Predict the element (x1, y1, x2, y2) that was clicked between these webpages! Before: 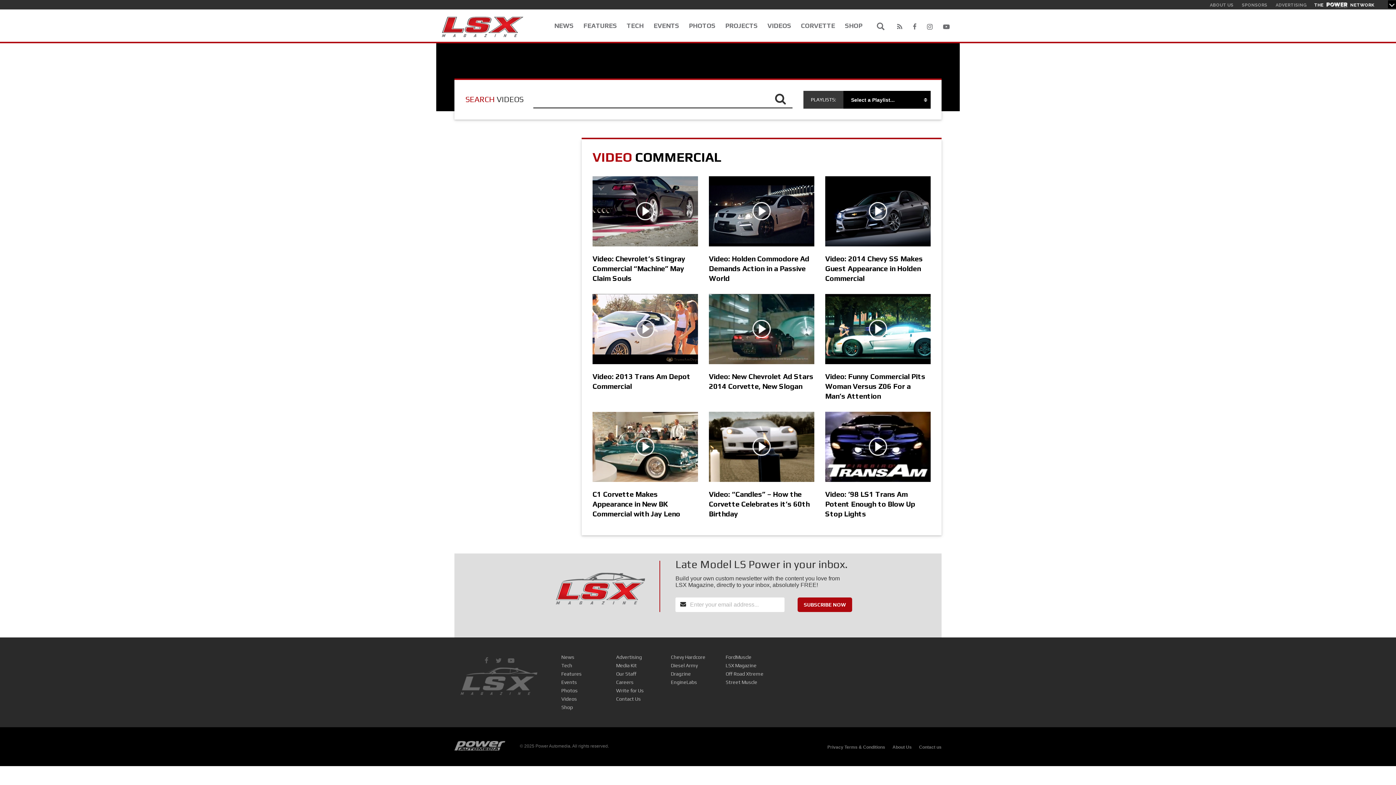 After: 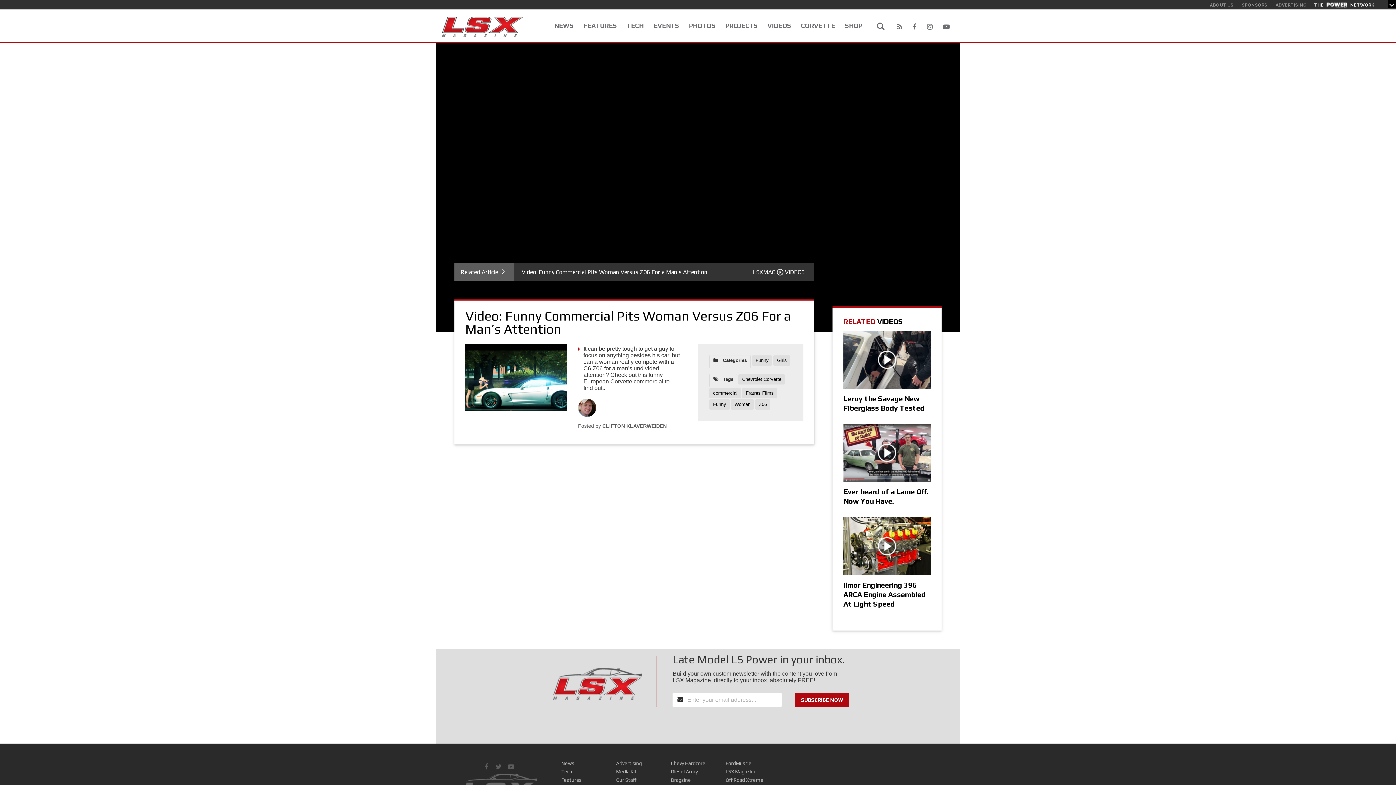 Action: bbox: (825, 294, 930, 364) label: Video: Funny Commercial Pits Woman Versus Z06 For a Man’s Attention